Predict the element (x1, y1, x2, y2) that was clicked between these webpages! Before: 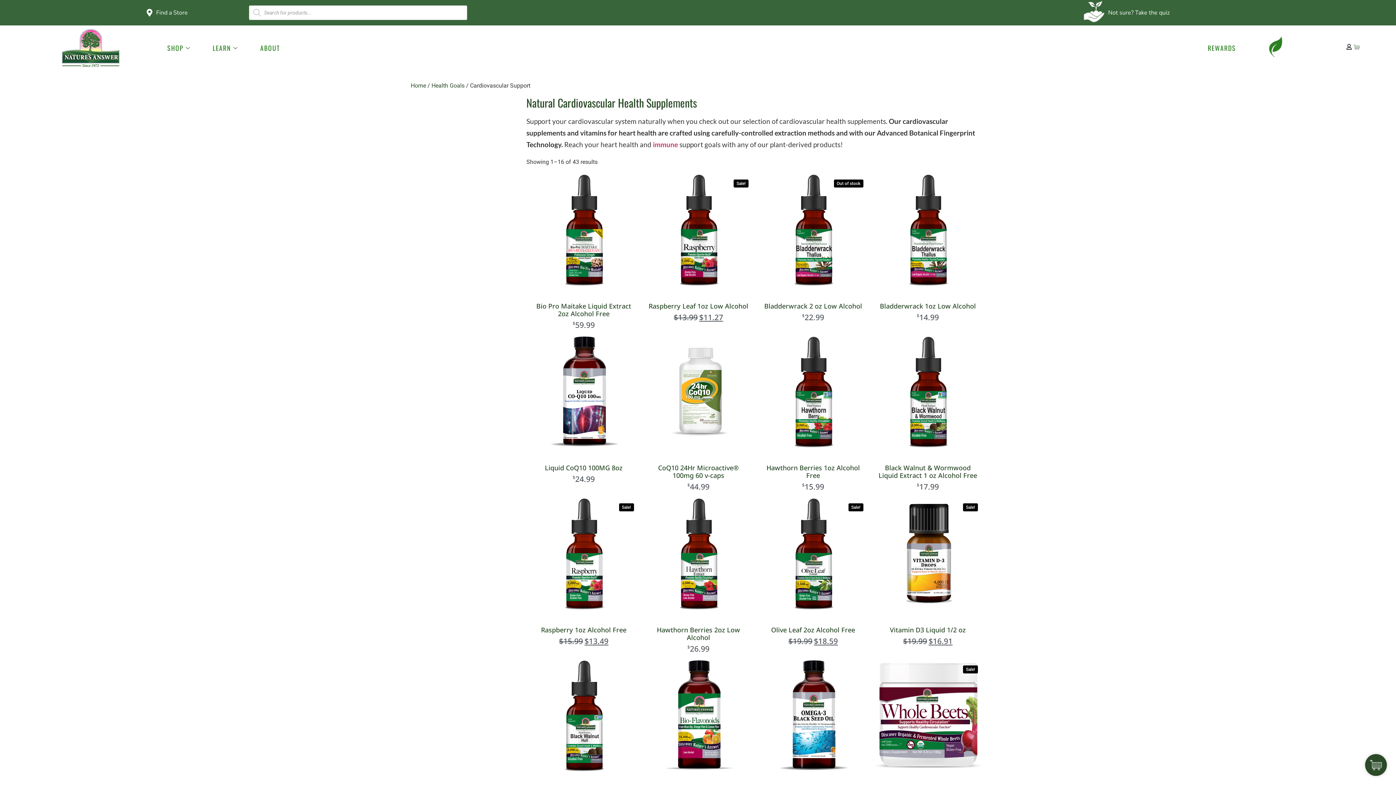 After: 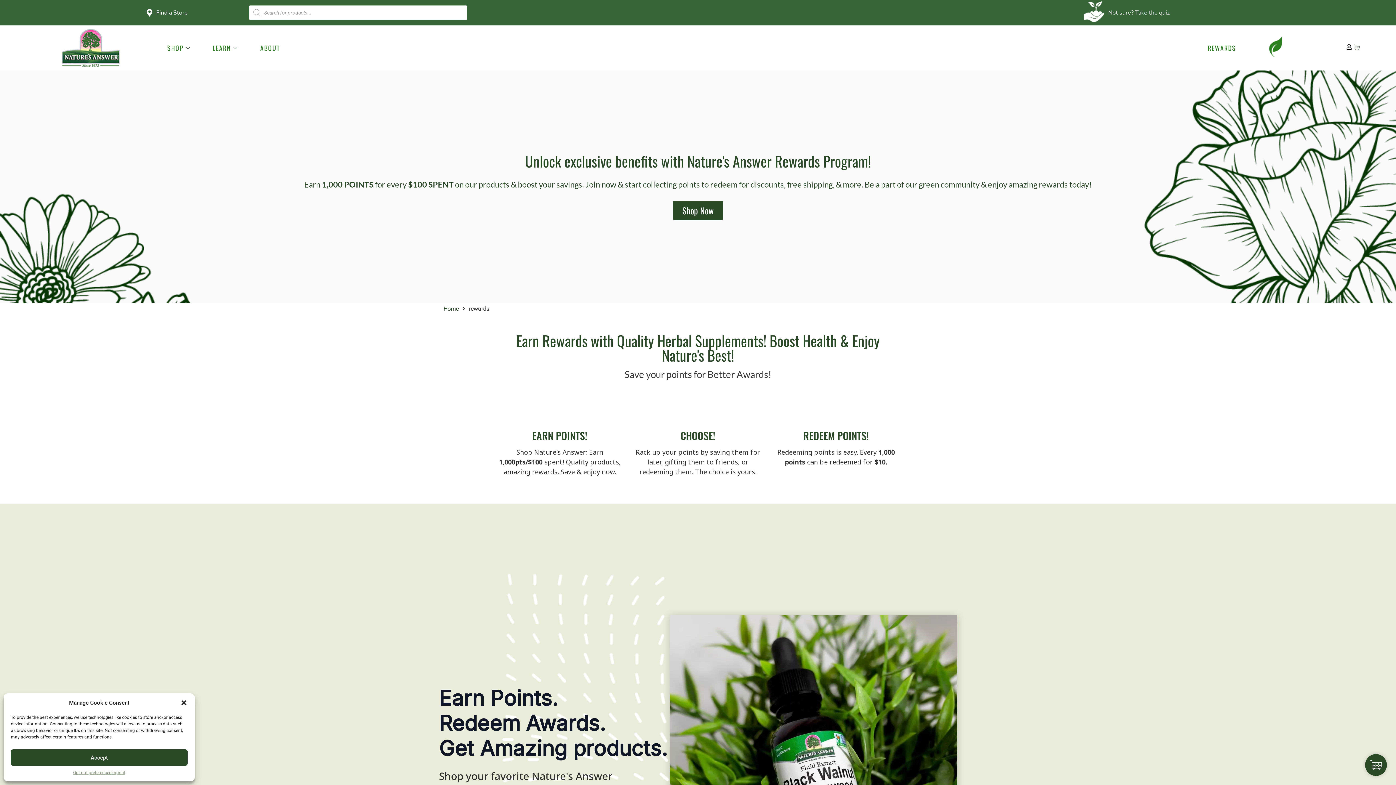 Action: bbox: (1264, 52, 1287, 59)